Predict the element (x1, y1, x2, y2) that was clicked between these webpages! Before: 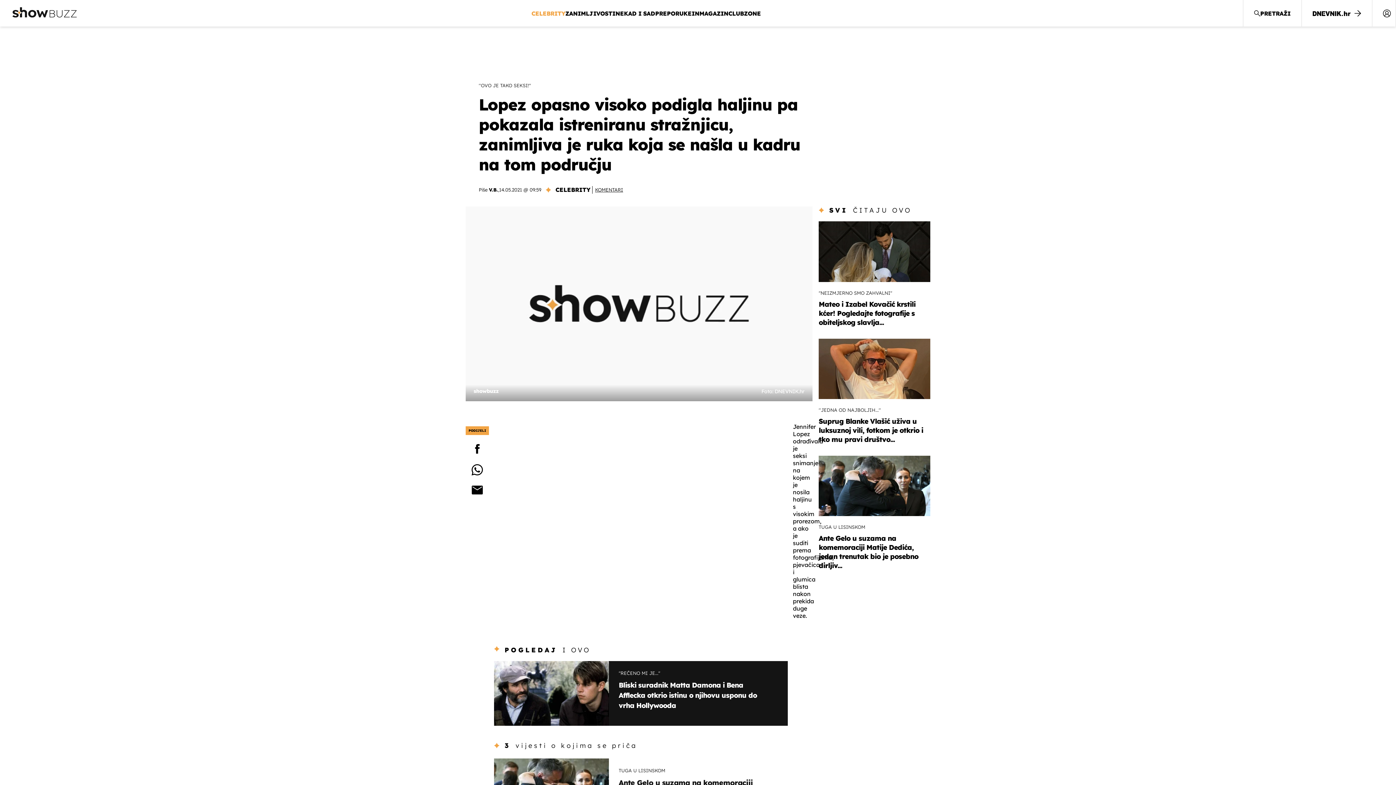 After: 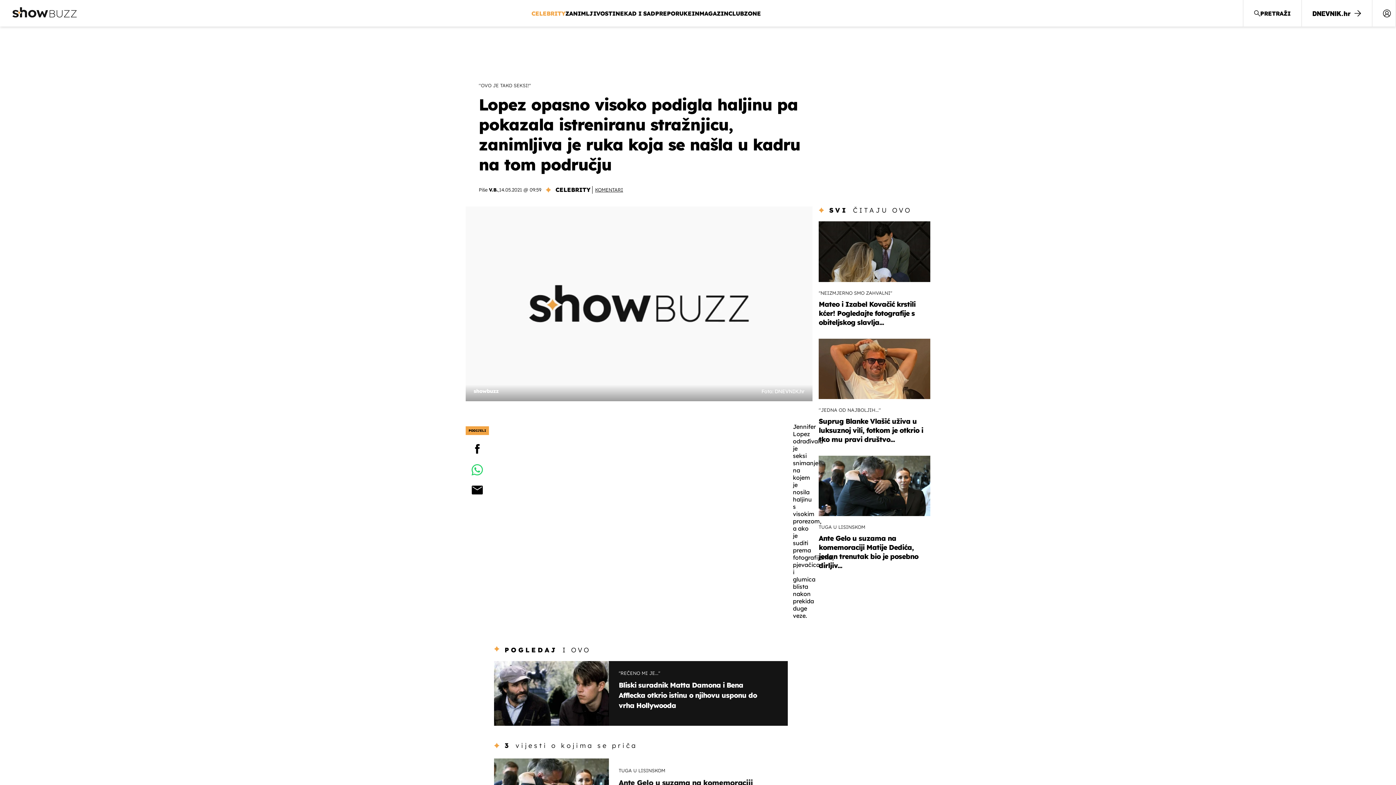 Action: bbox: (465, 462, 489, 476)